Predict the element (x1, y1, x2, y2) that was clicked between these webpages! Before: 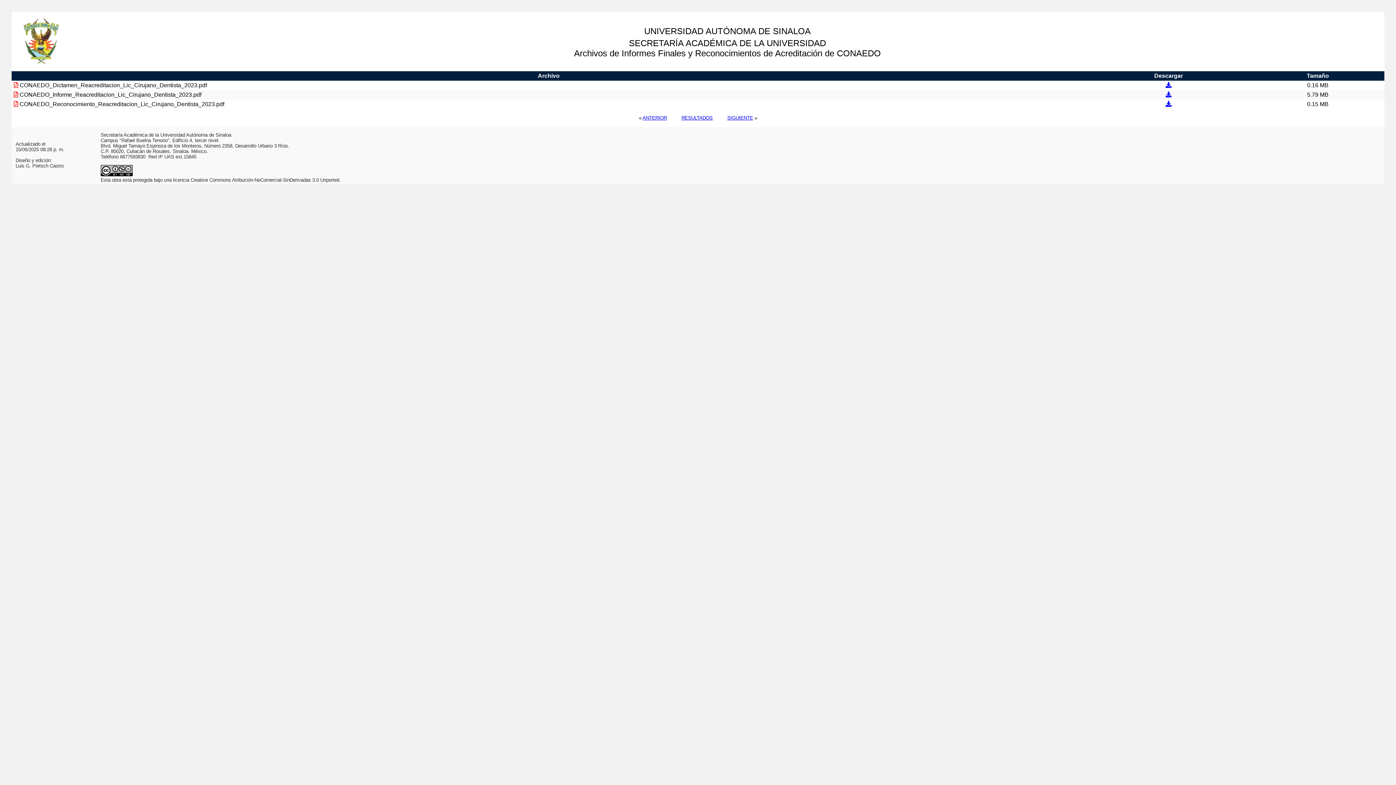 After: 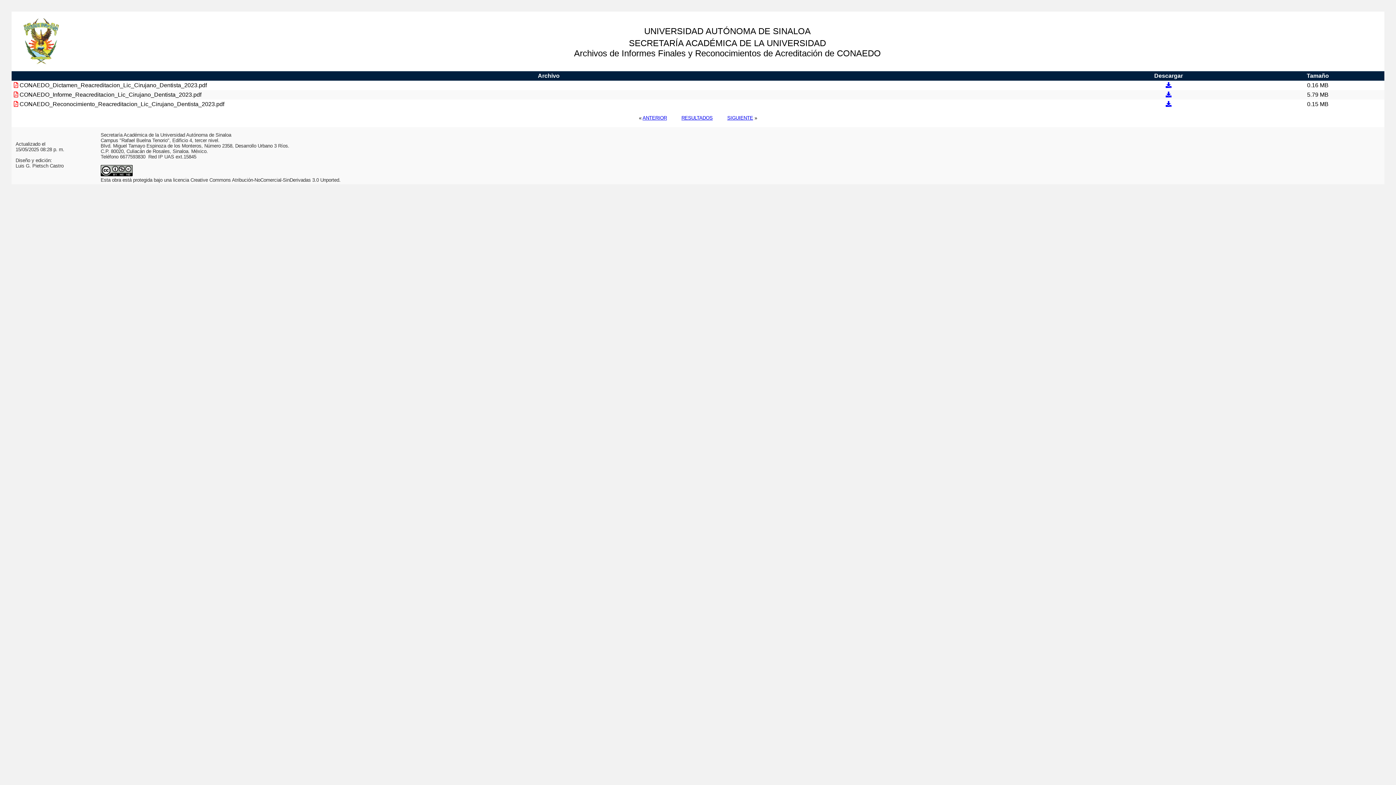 Action: label: CONAEDO_Informe_Reacreditacion_Lic_Cirujano_Dentista_2023.pdf bbox: (19, 91, 201, 97)